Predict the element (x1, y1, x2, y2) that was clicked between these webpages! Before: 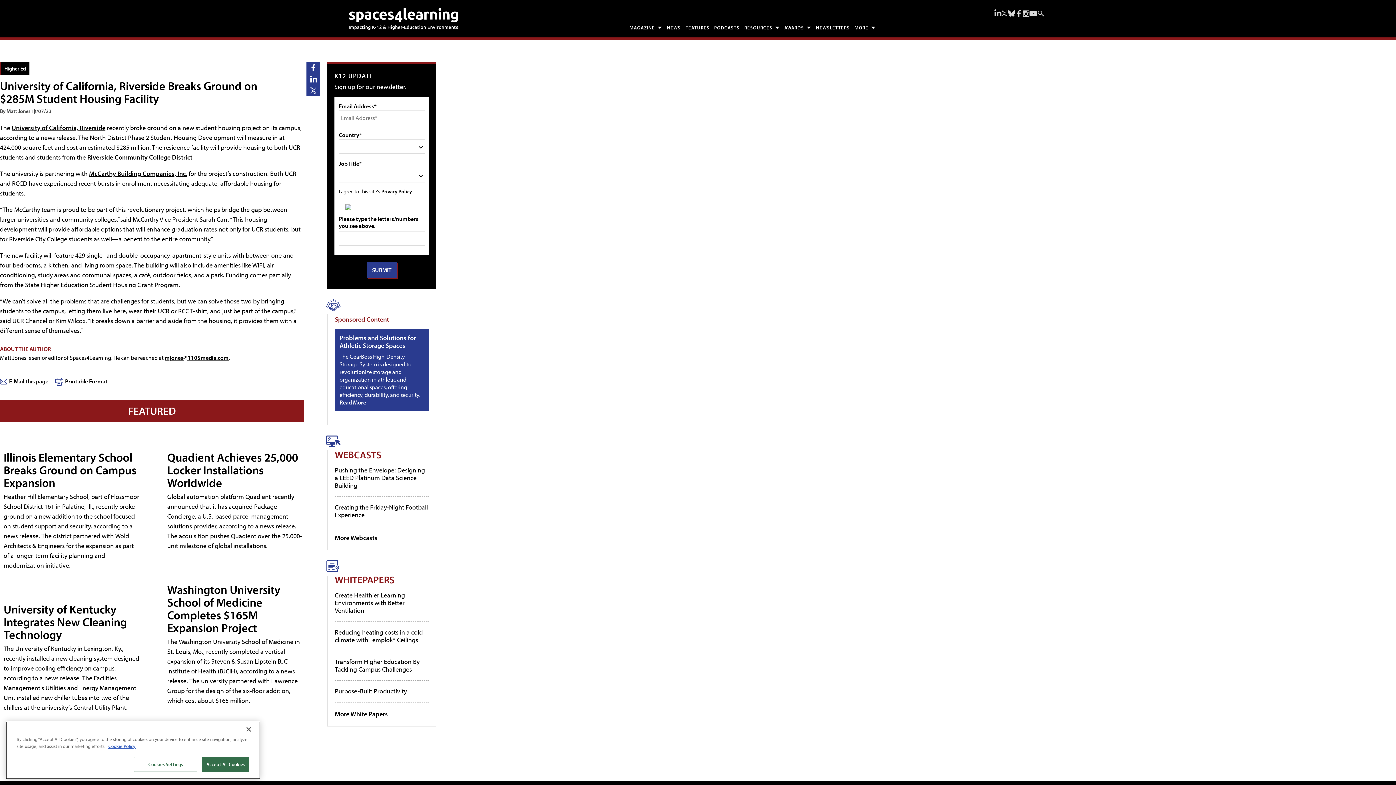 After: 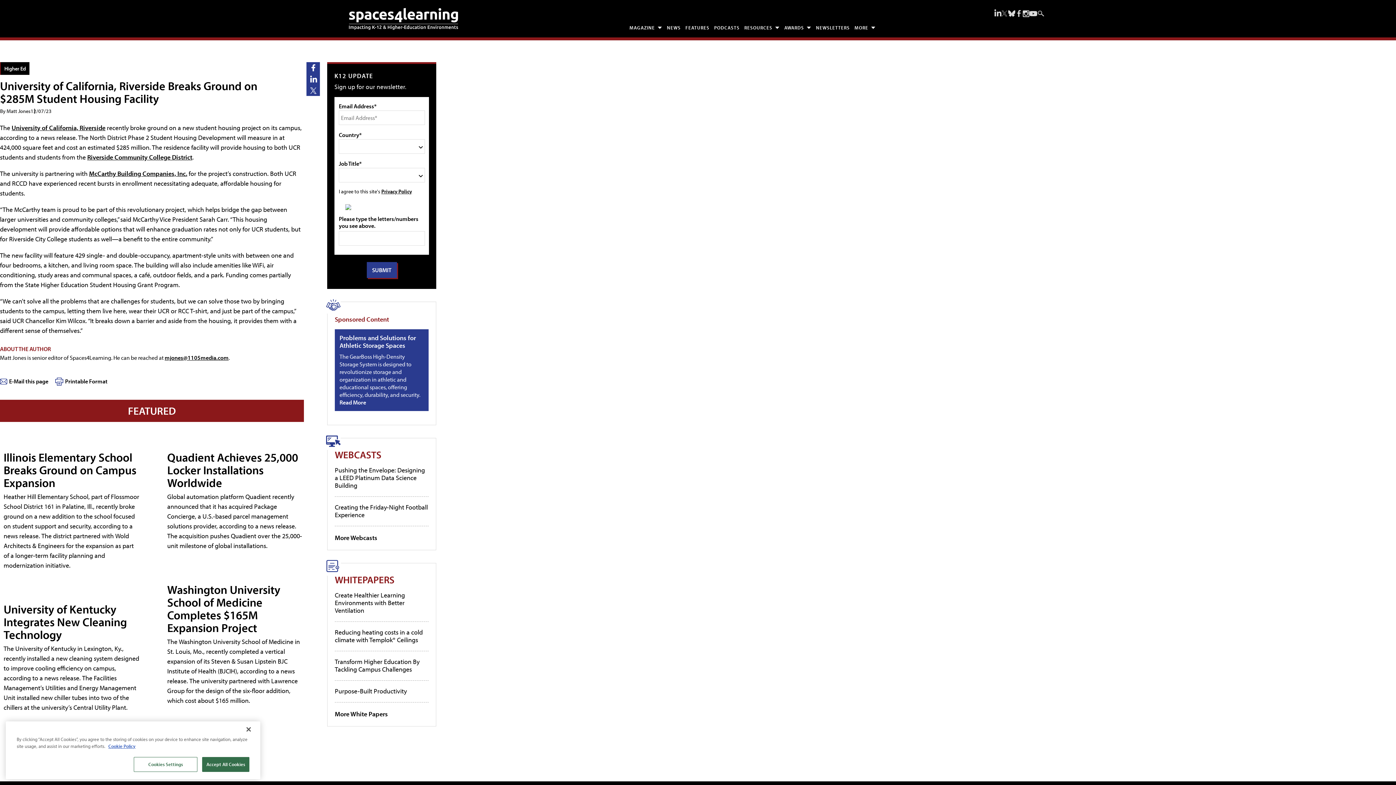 Action: bbox: (1001, 10, 1007, 16) label: Follow Us on Twitter / X